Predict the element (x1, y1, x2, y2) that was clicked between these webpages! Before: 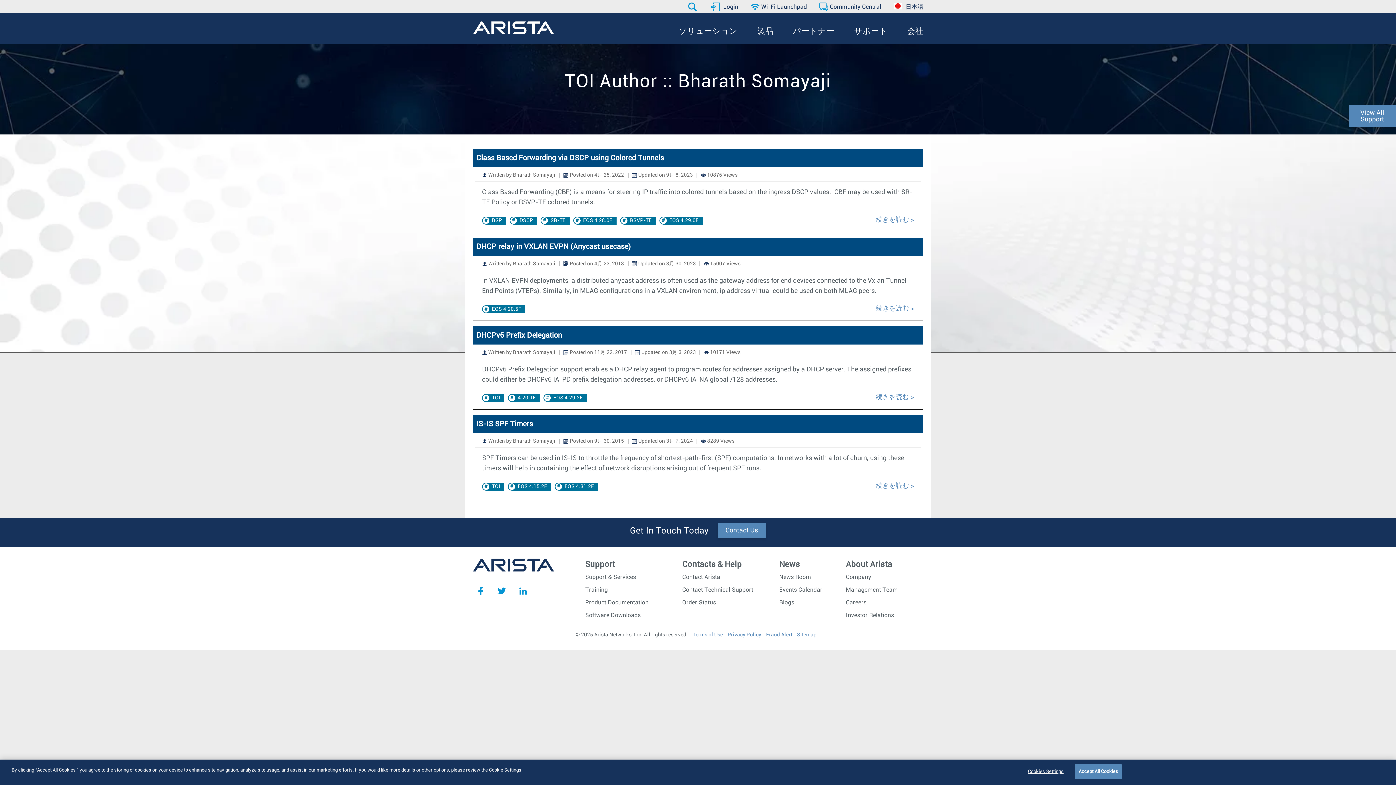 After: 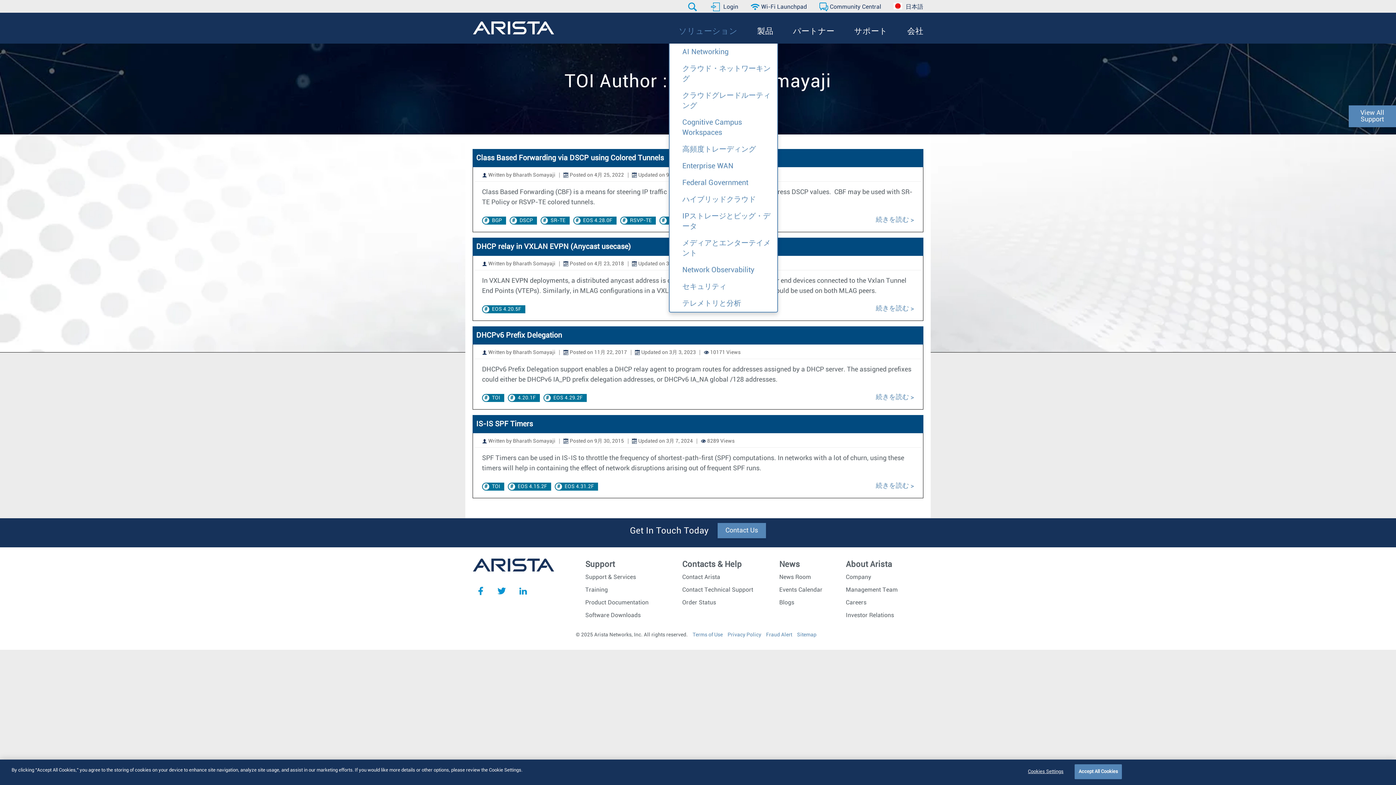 Action: bbox: (669, 20, 747, 43) label: ソリューション